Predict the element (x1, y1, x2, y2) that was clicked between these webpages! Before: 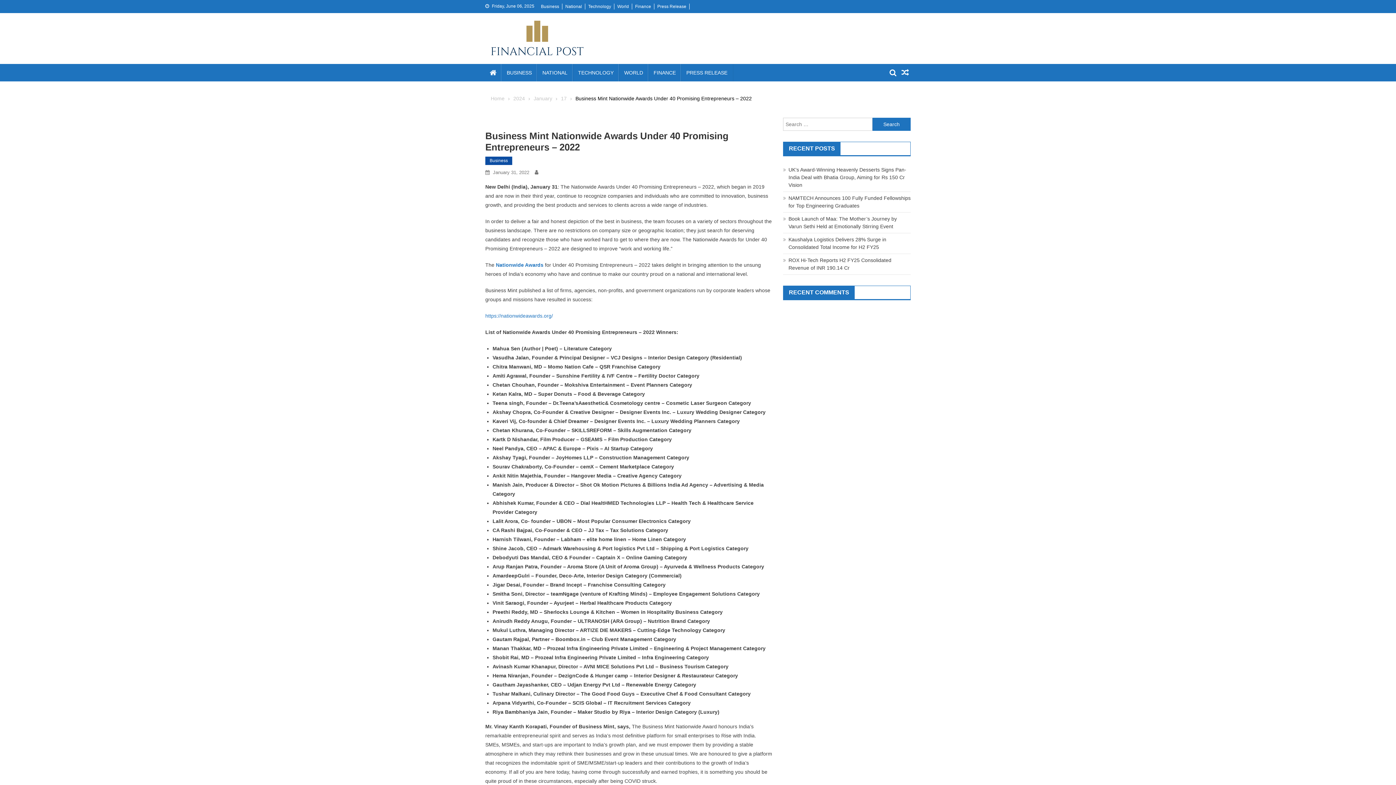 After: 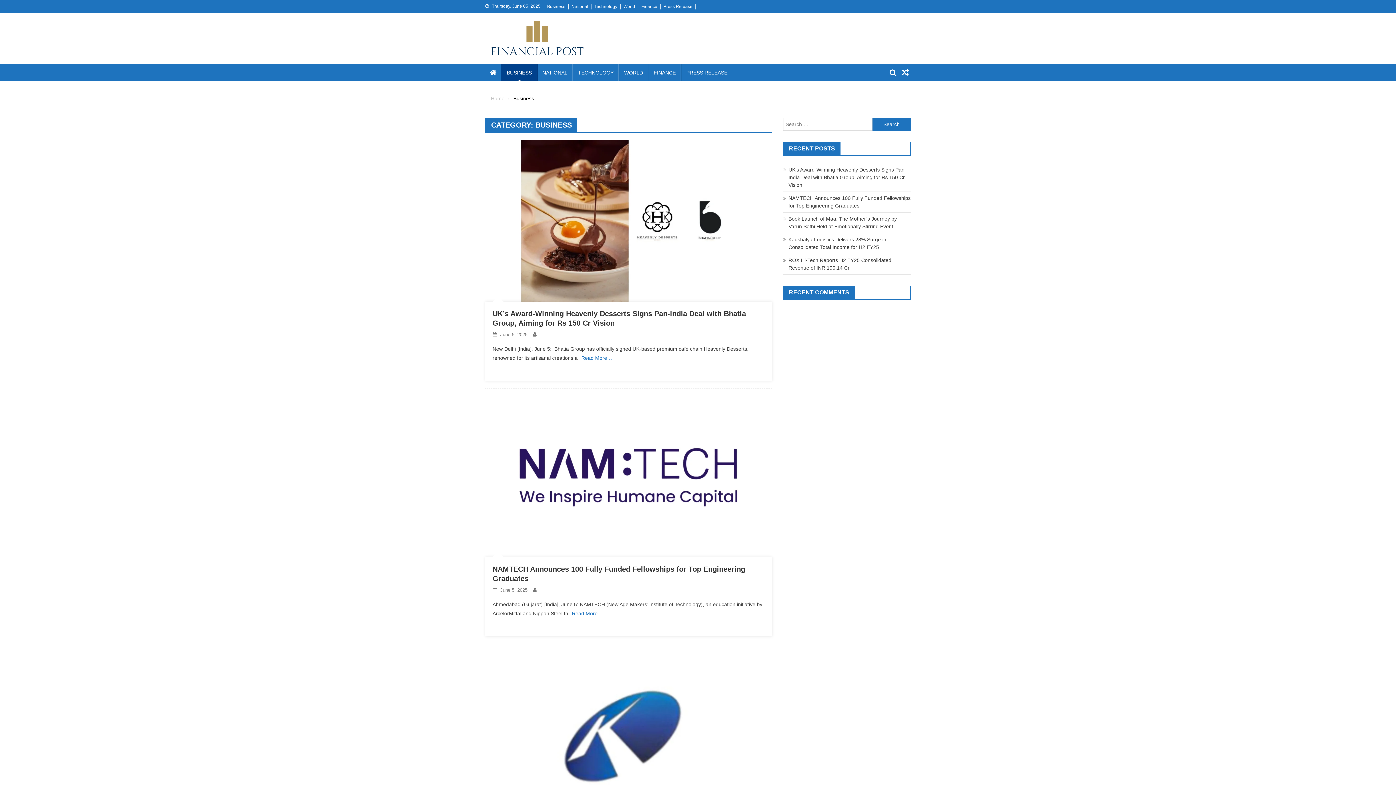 Action: bbox: (541, 4, 559, 9) label: Business